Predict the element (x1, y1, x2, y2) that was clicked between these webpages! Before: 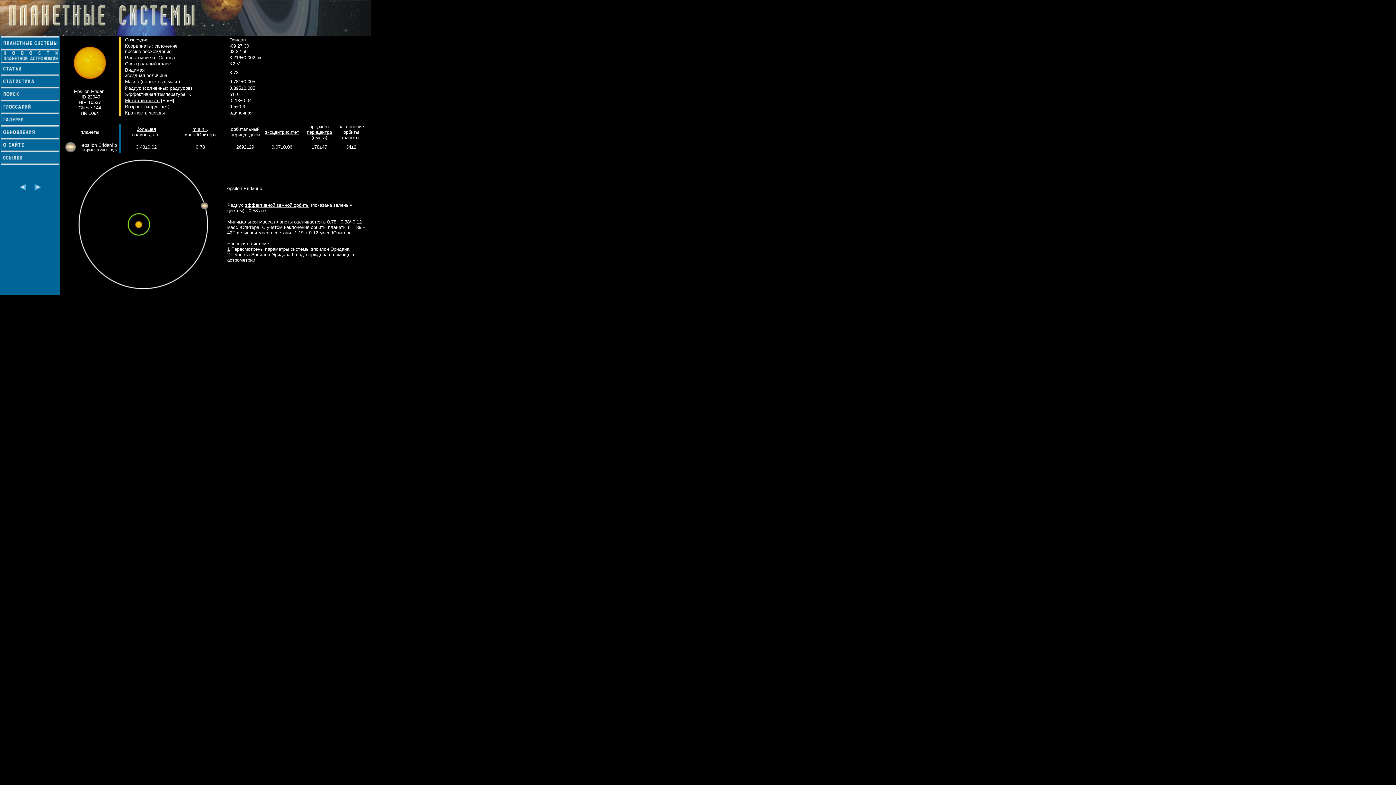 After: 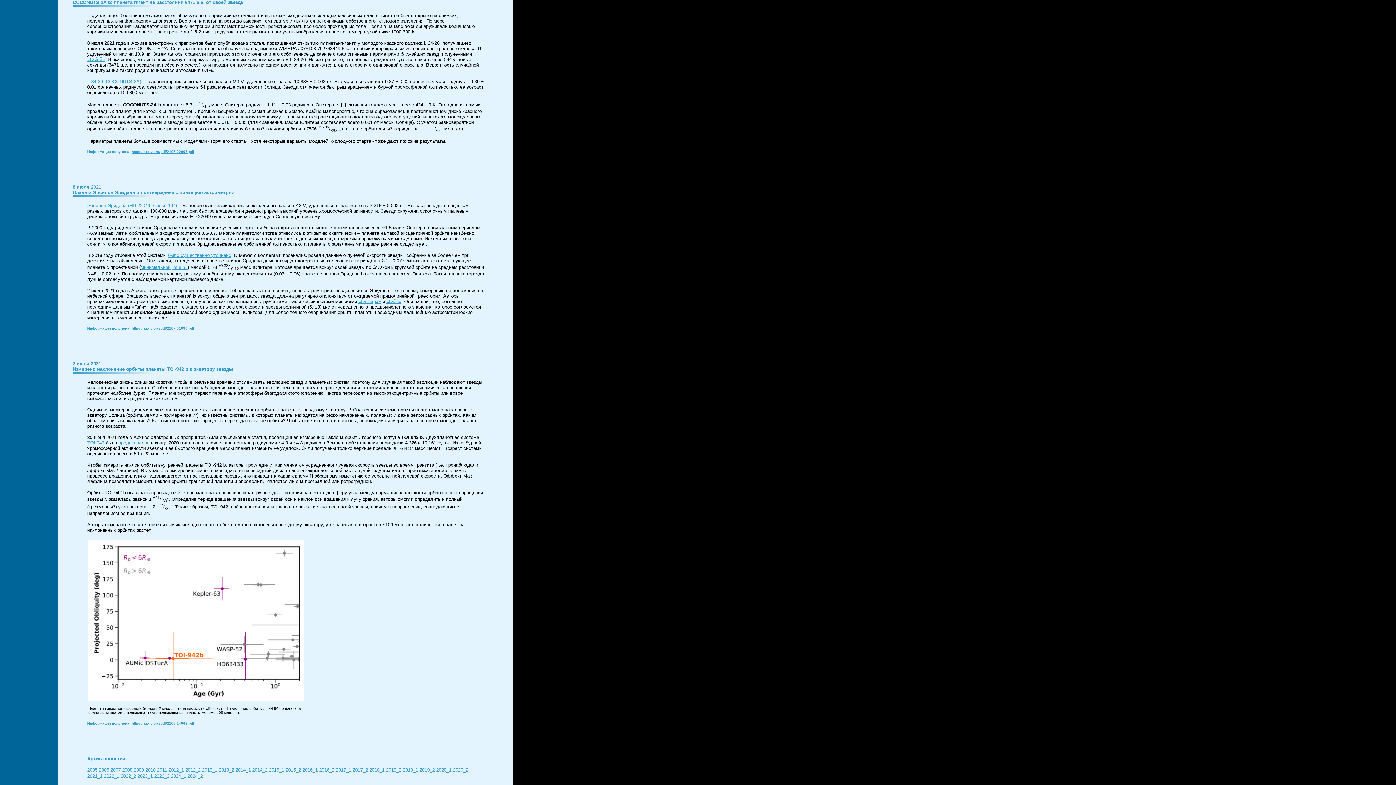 Action: bbox: (227, 252, 229, 257) label: 2